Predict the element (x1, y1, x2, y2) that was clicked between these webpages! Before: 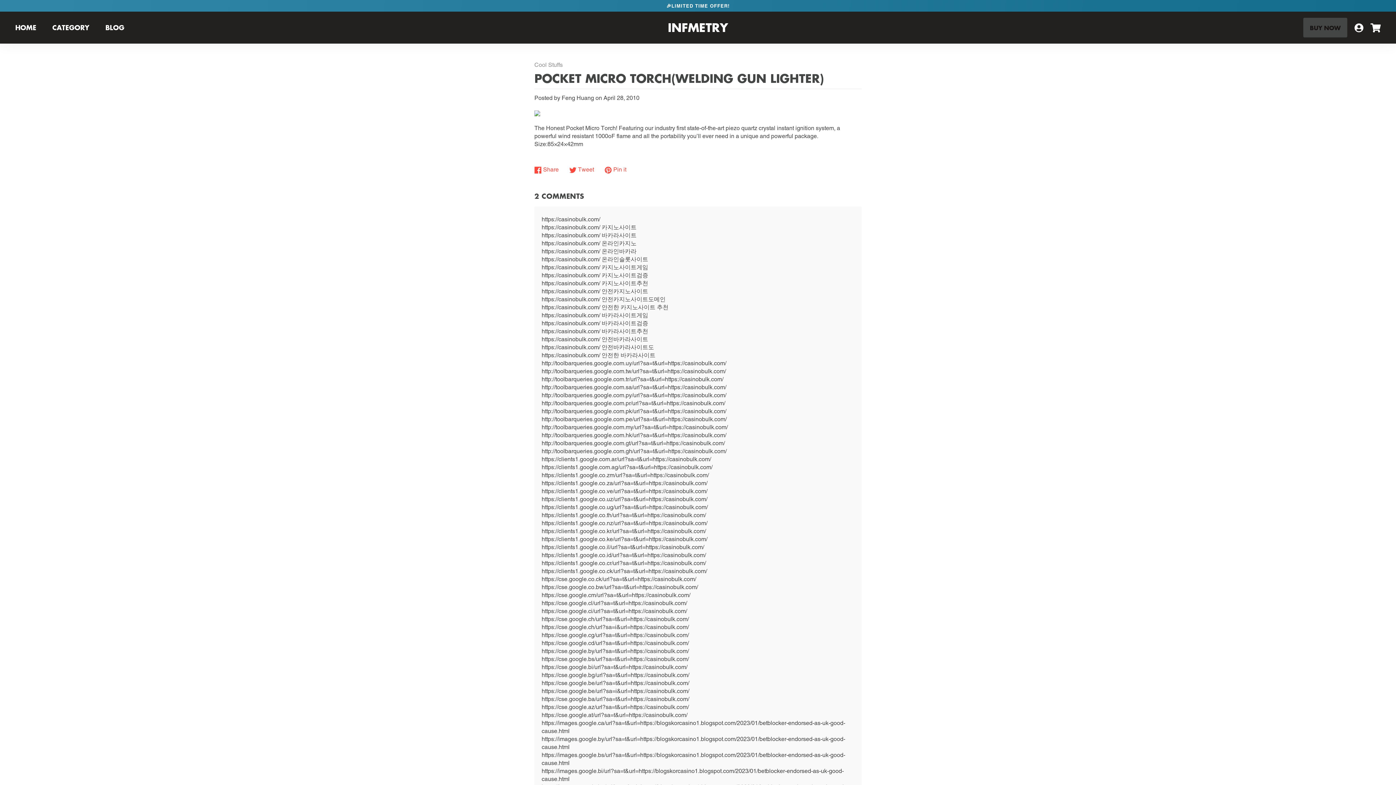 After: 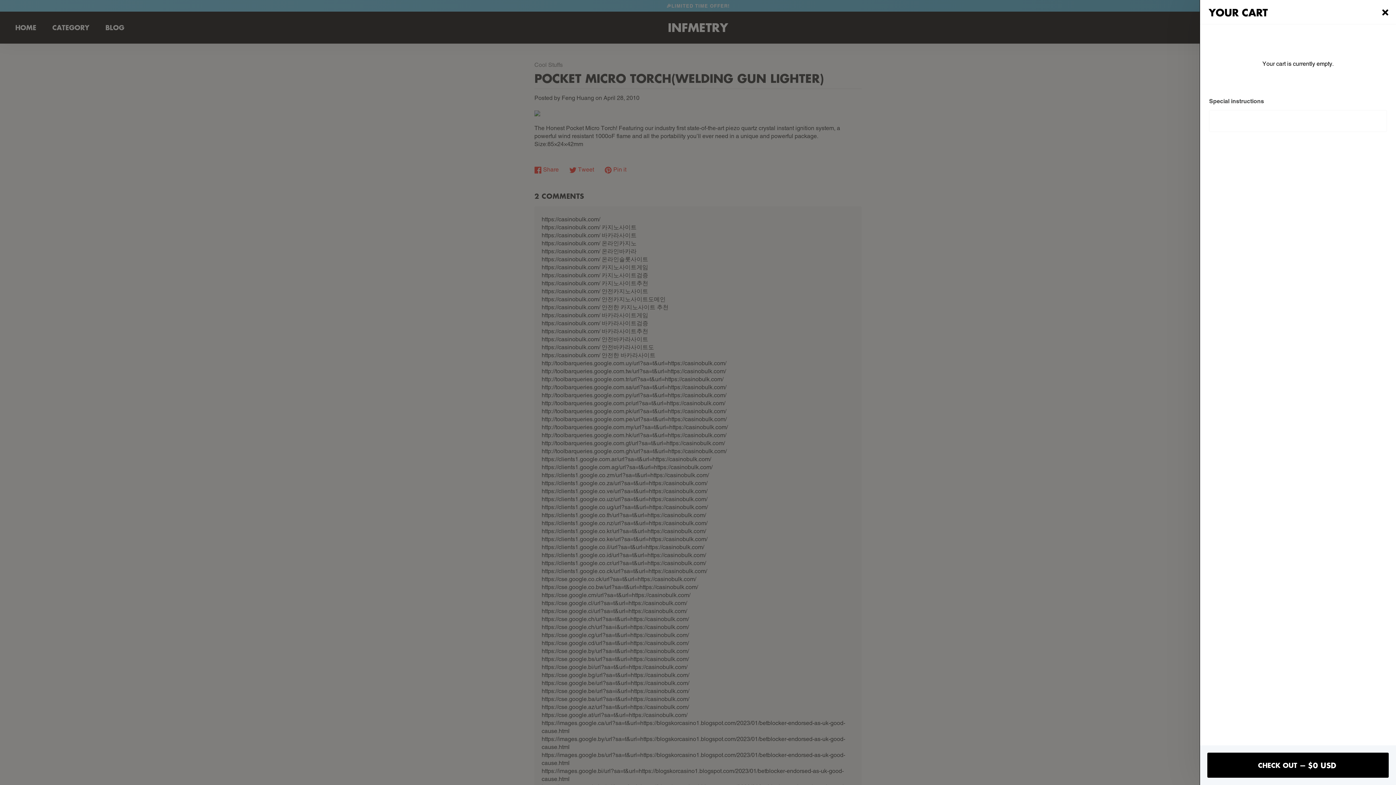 Action: bbox: (1367, 22, 1384, 32)